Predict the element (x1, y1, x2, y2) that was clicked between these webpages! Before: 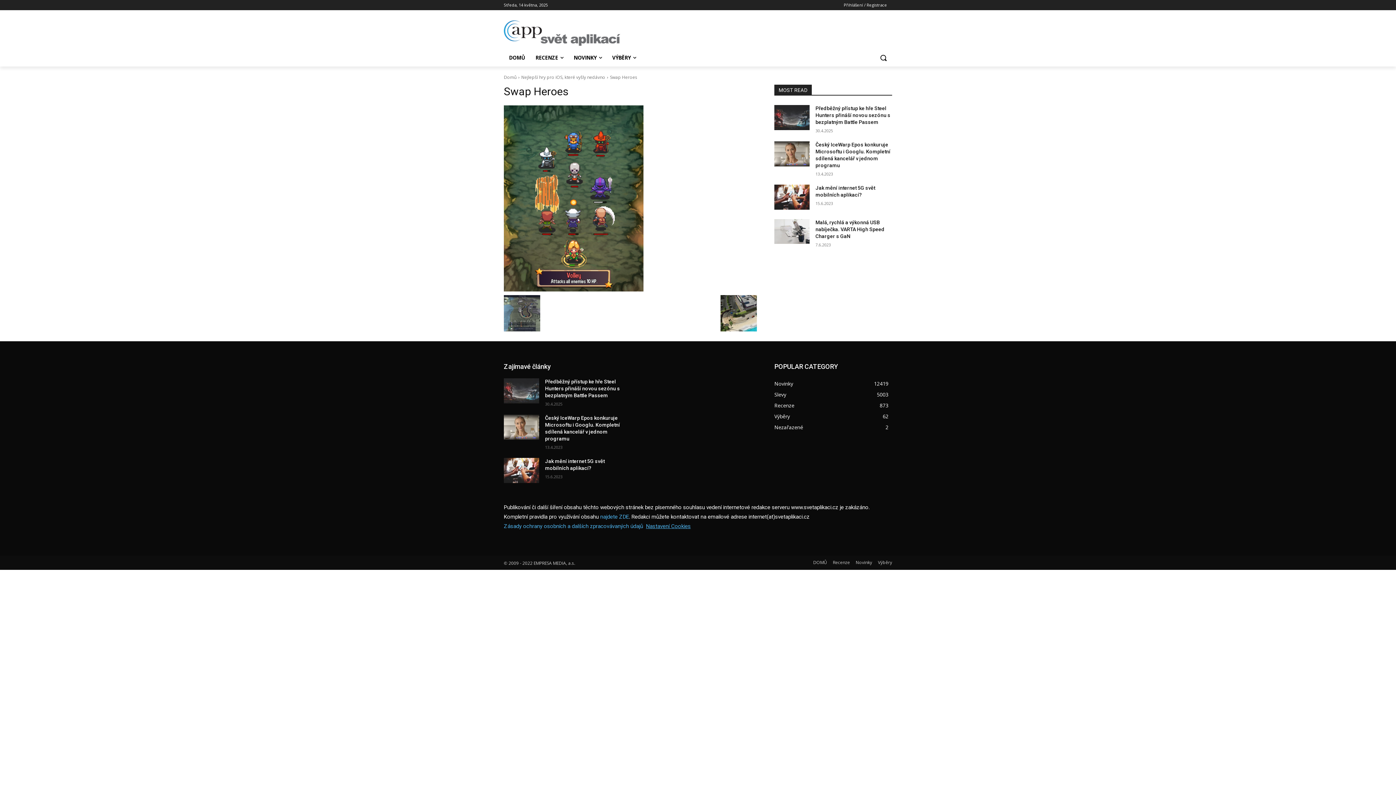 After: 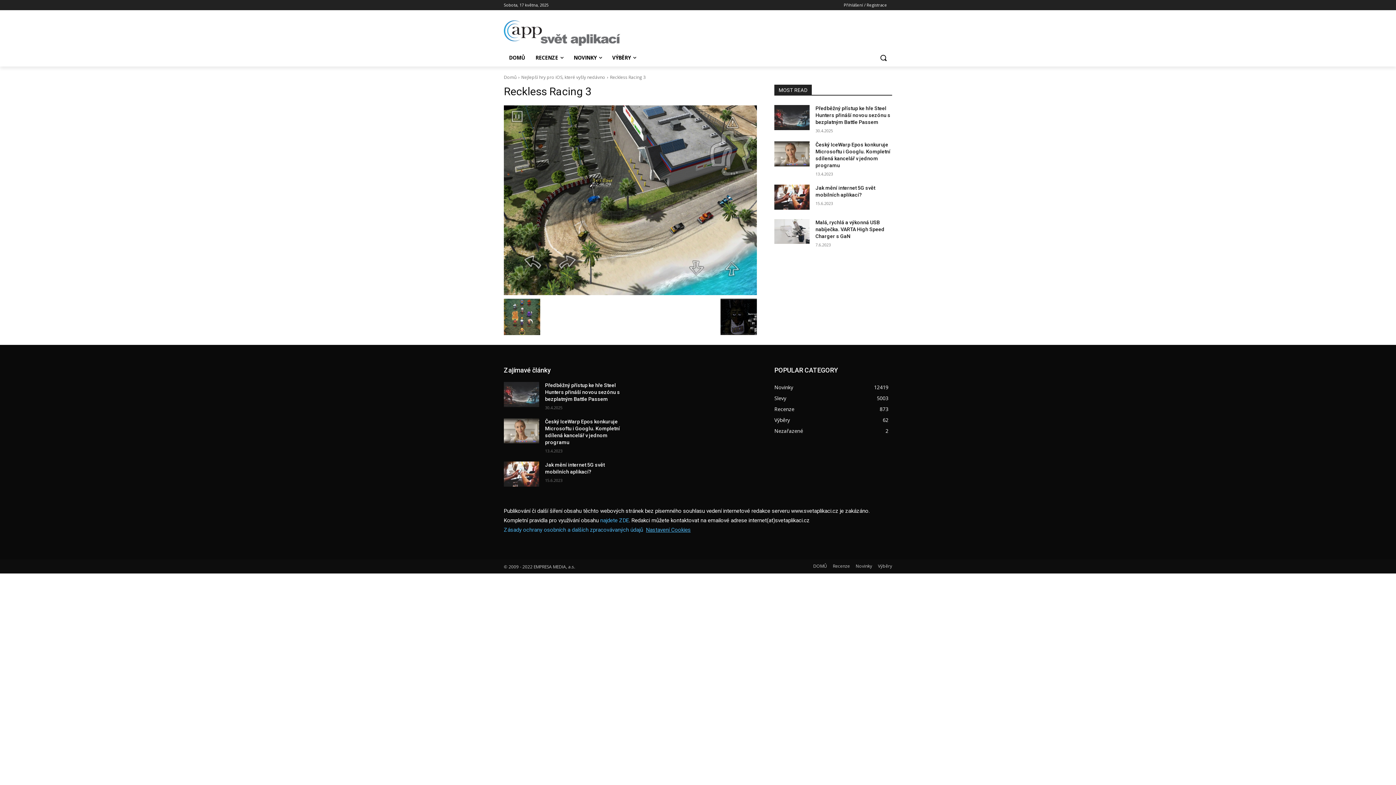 Action: bbox: (720, 327, 757, 332)